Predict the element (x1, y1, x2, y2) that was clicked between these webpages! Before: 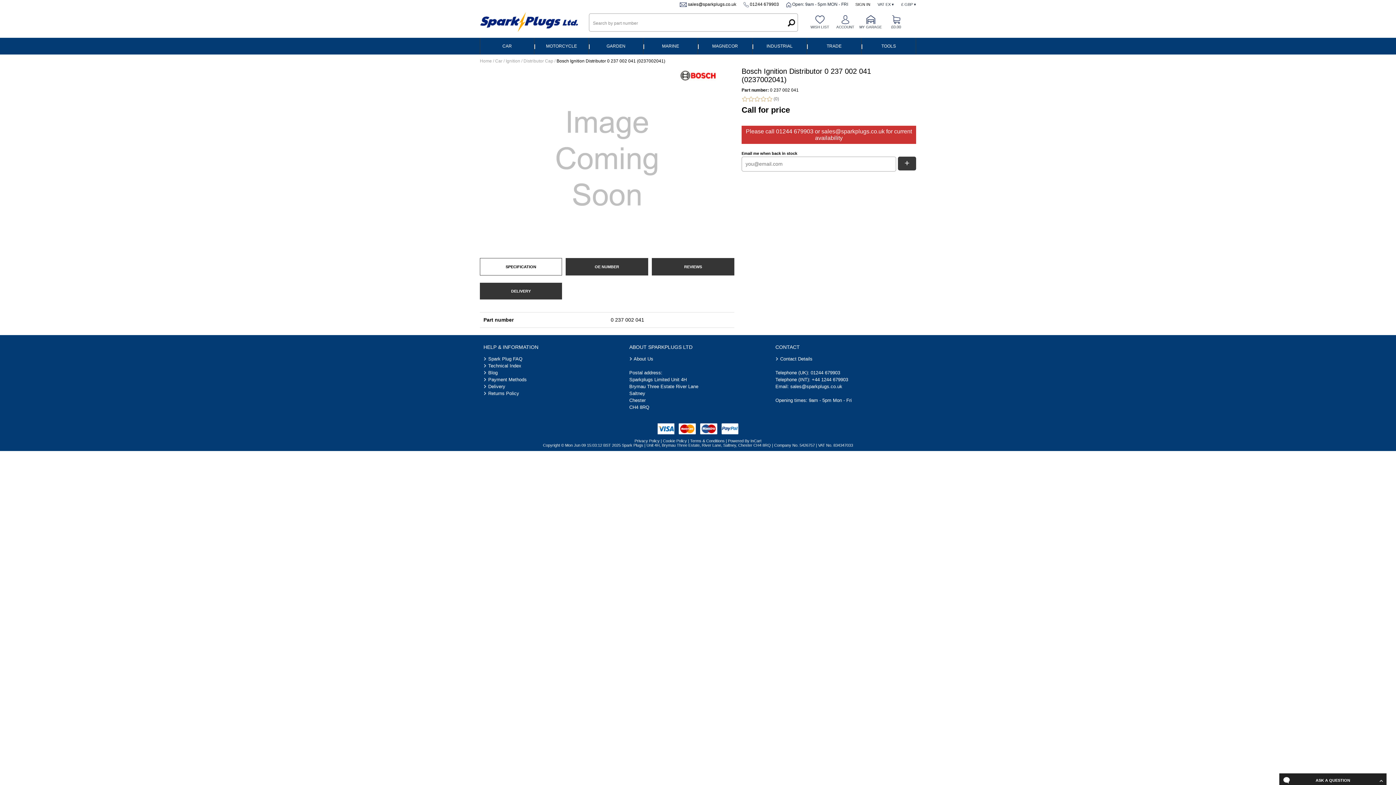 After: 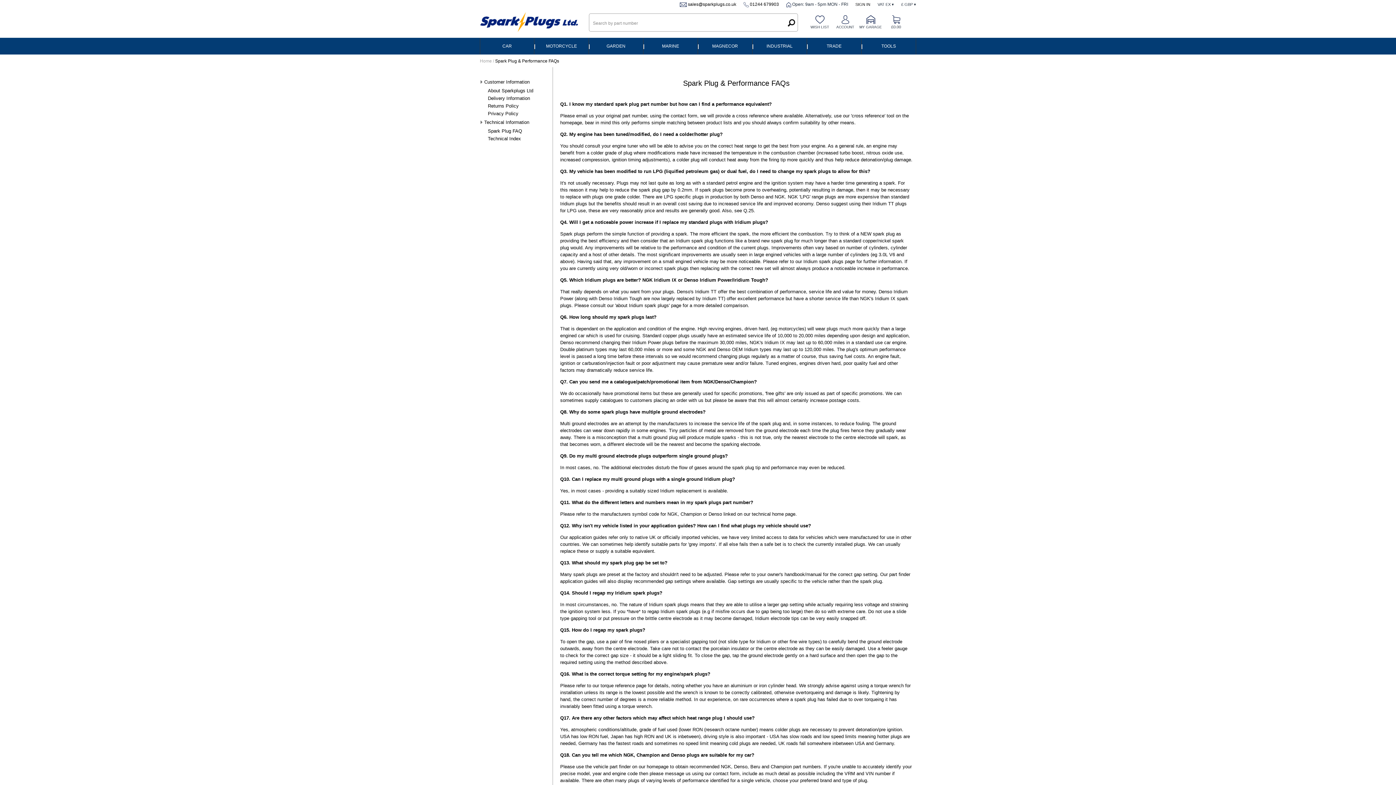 Action: bbox: (488, 356, 522, 361) label: Spark Plug FAQ